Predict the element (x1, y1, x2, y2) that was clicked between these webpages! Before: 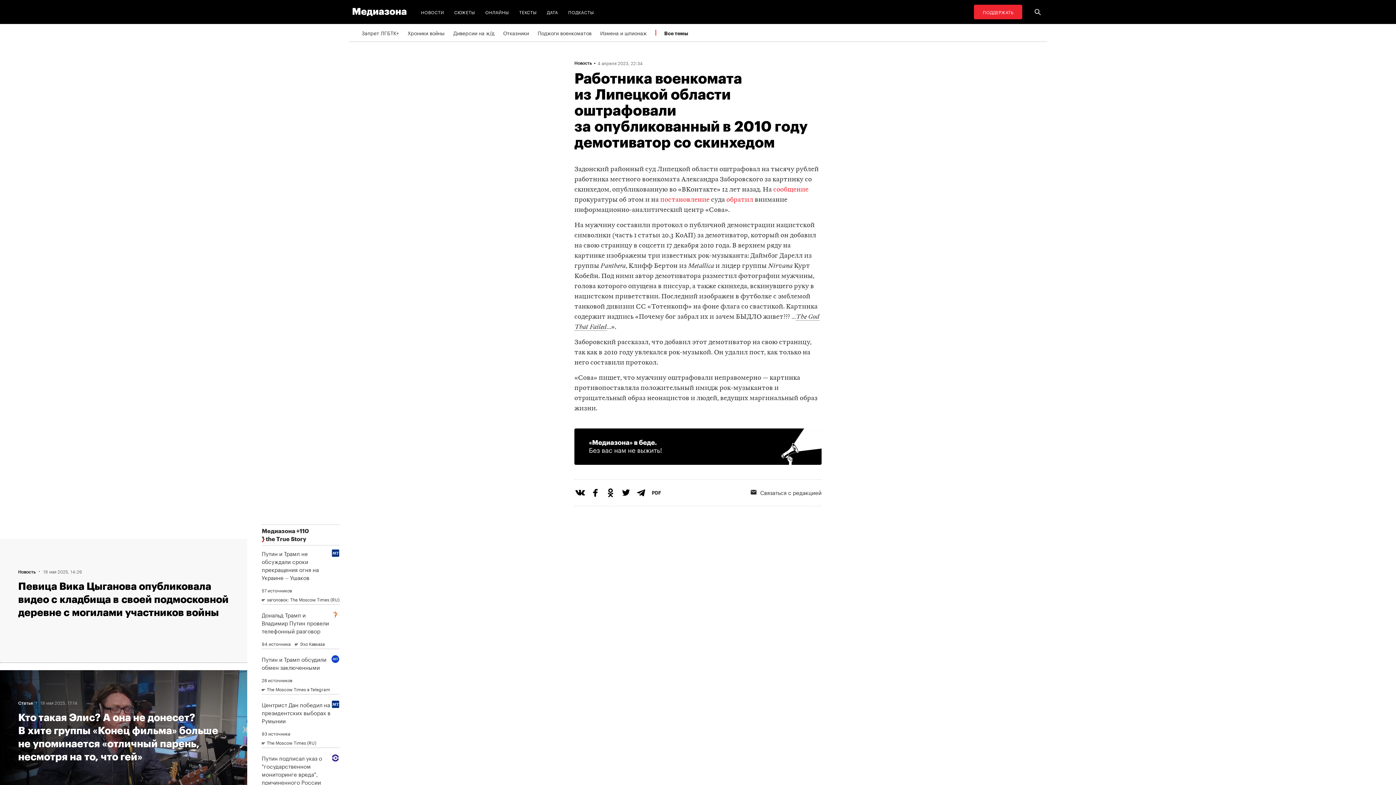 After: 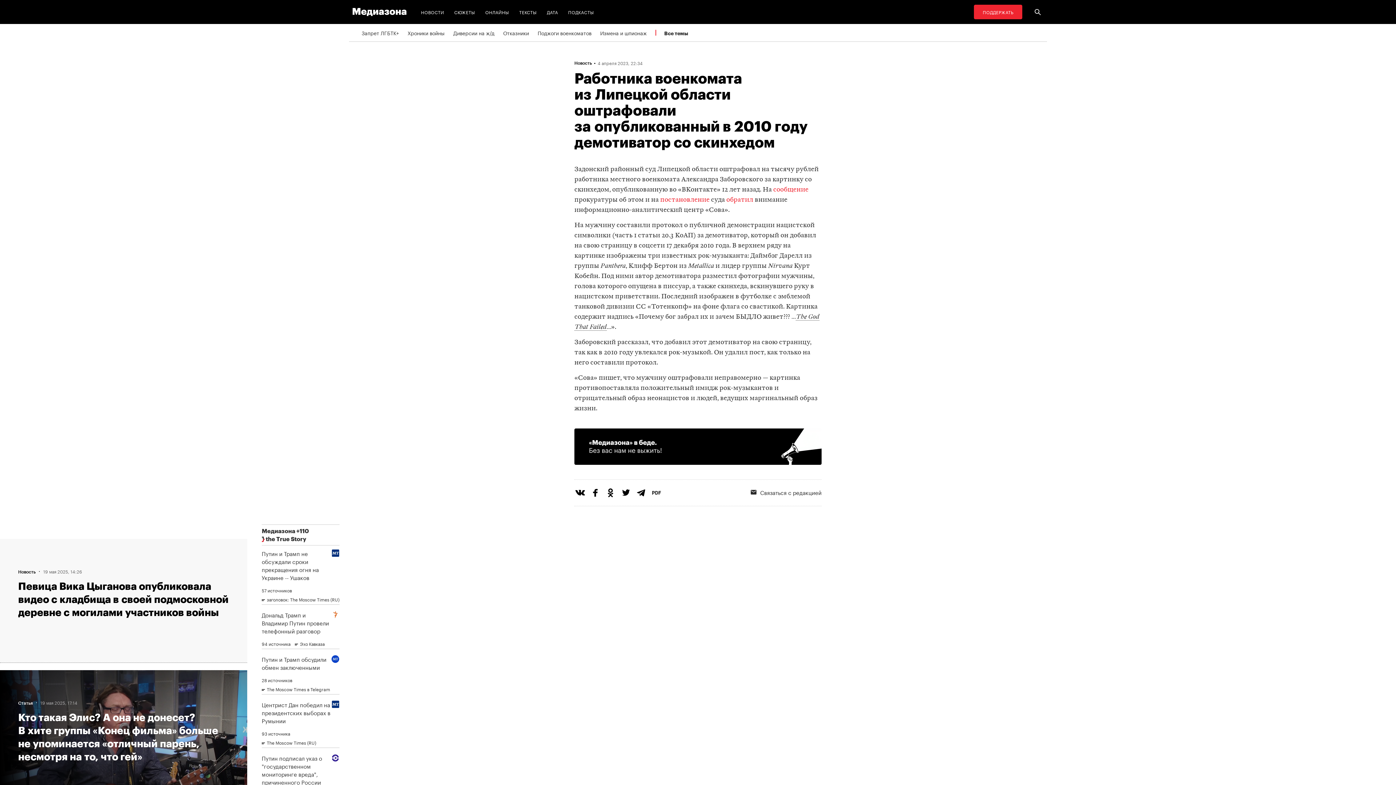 Action: bbox: (605, 487, 620, 502)